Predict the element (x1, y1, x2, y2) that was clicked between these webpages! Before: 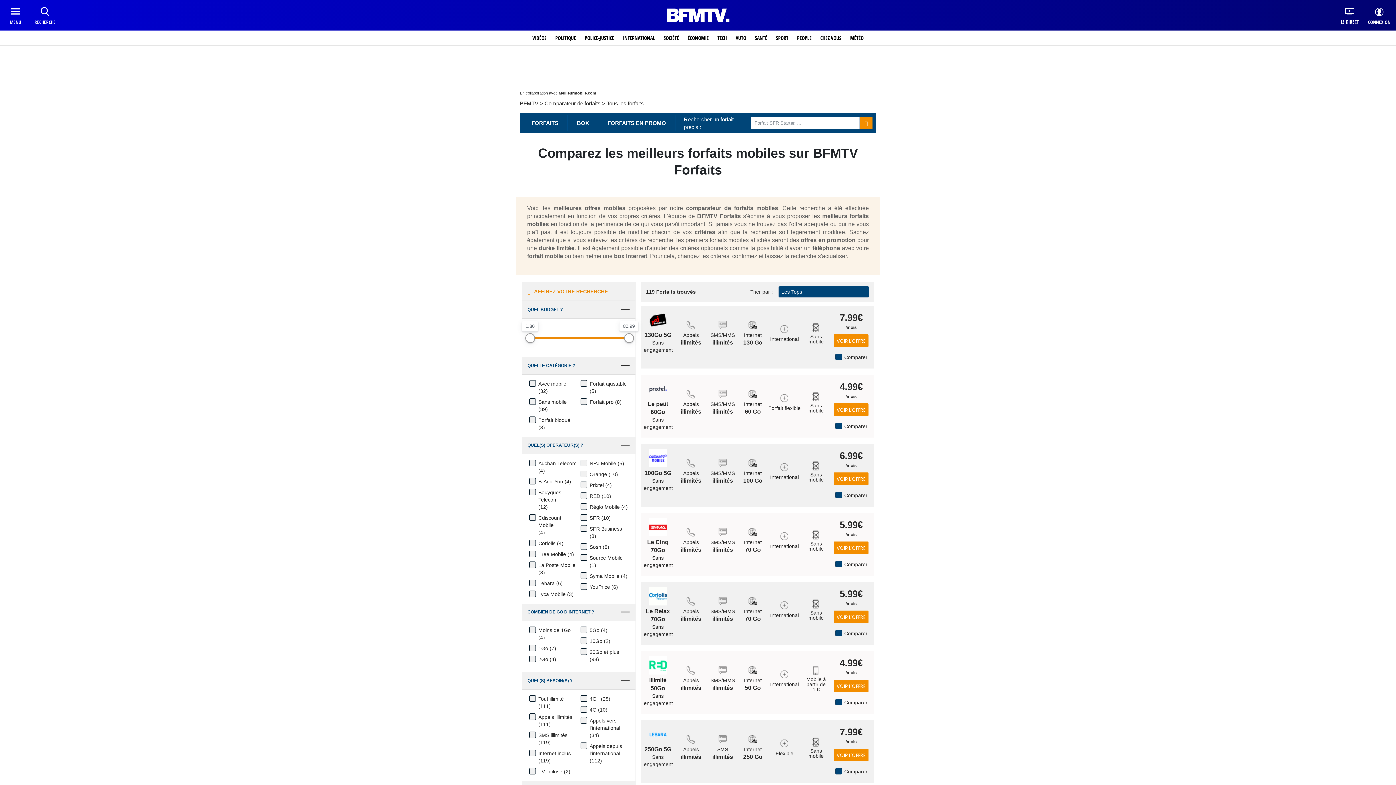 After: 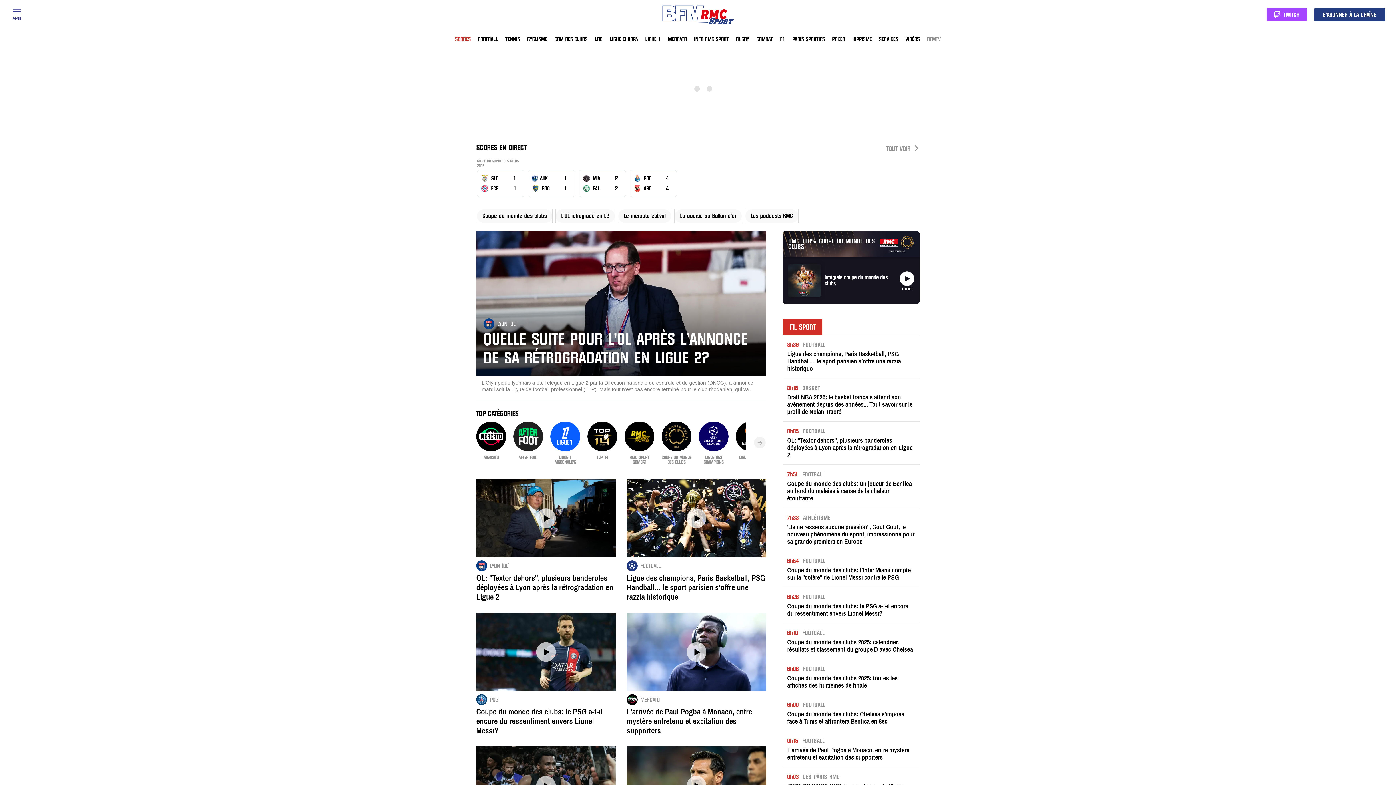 Action: label: SPORT bbox: (776, 30, 788, 45)